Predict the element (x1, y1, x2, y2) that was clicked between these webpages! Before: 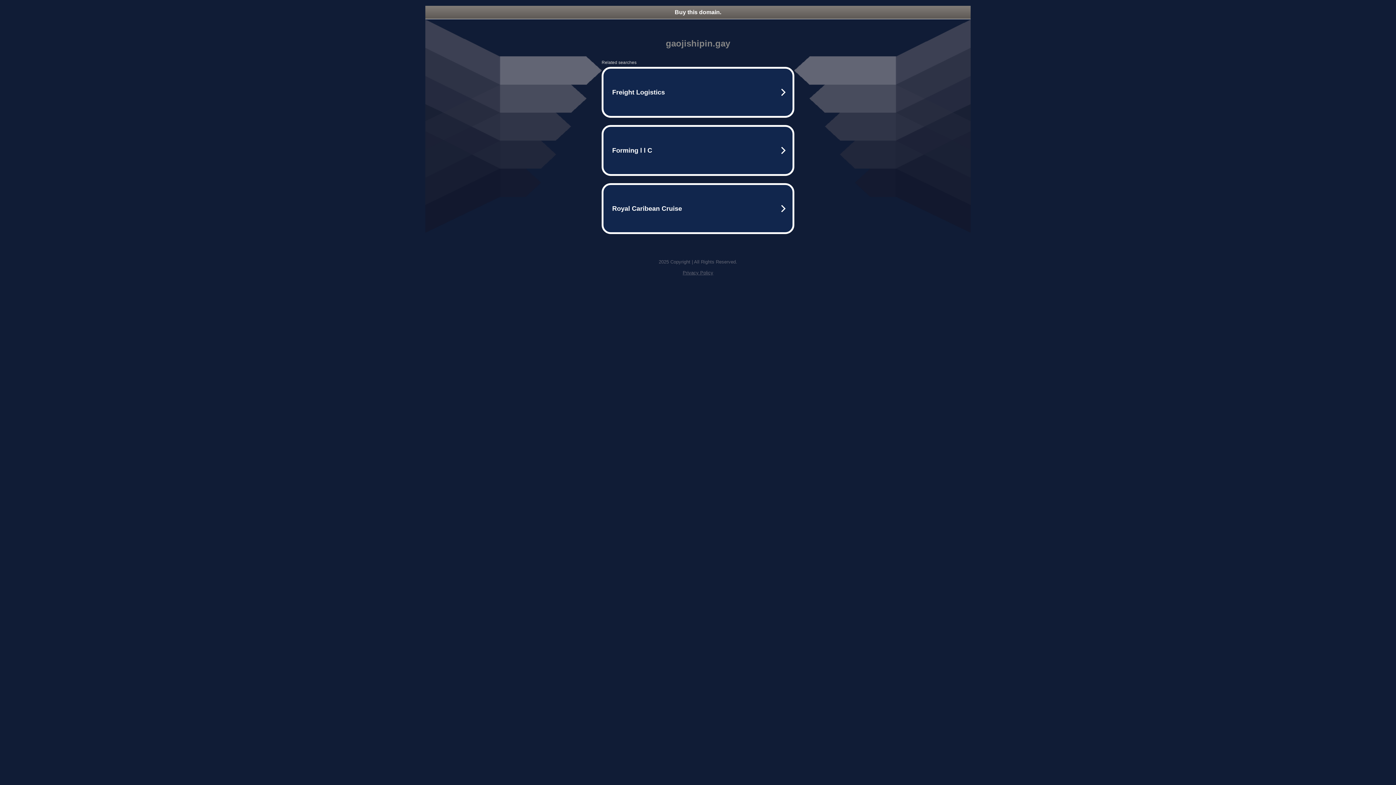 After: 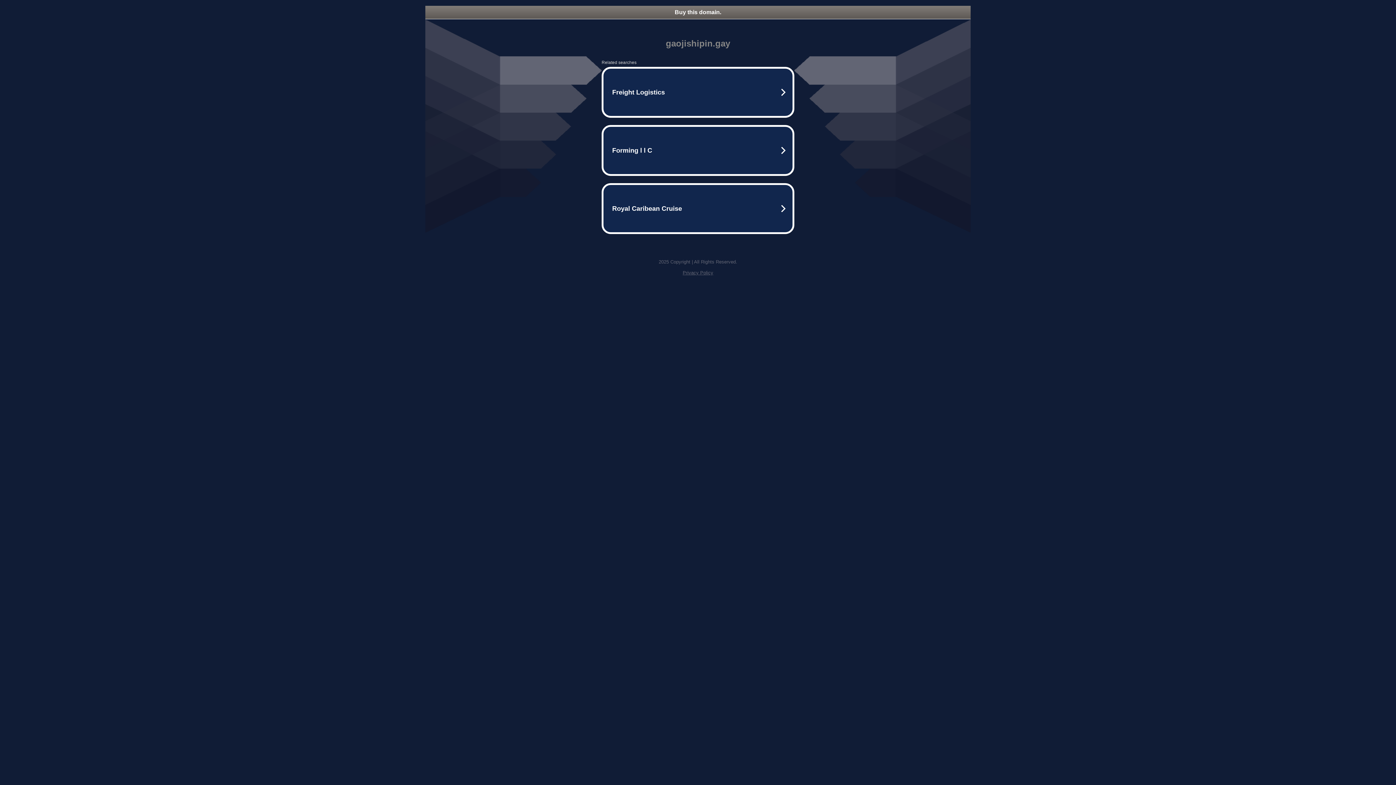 Action: label: Privacy Policy bbox: (682, 270, 713, 275)